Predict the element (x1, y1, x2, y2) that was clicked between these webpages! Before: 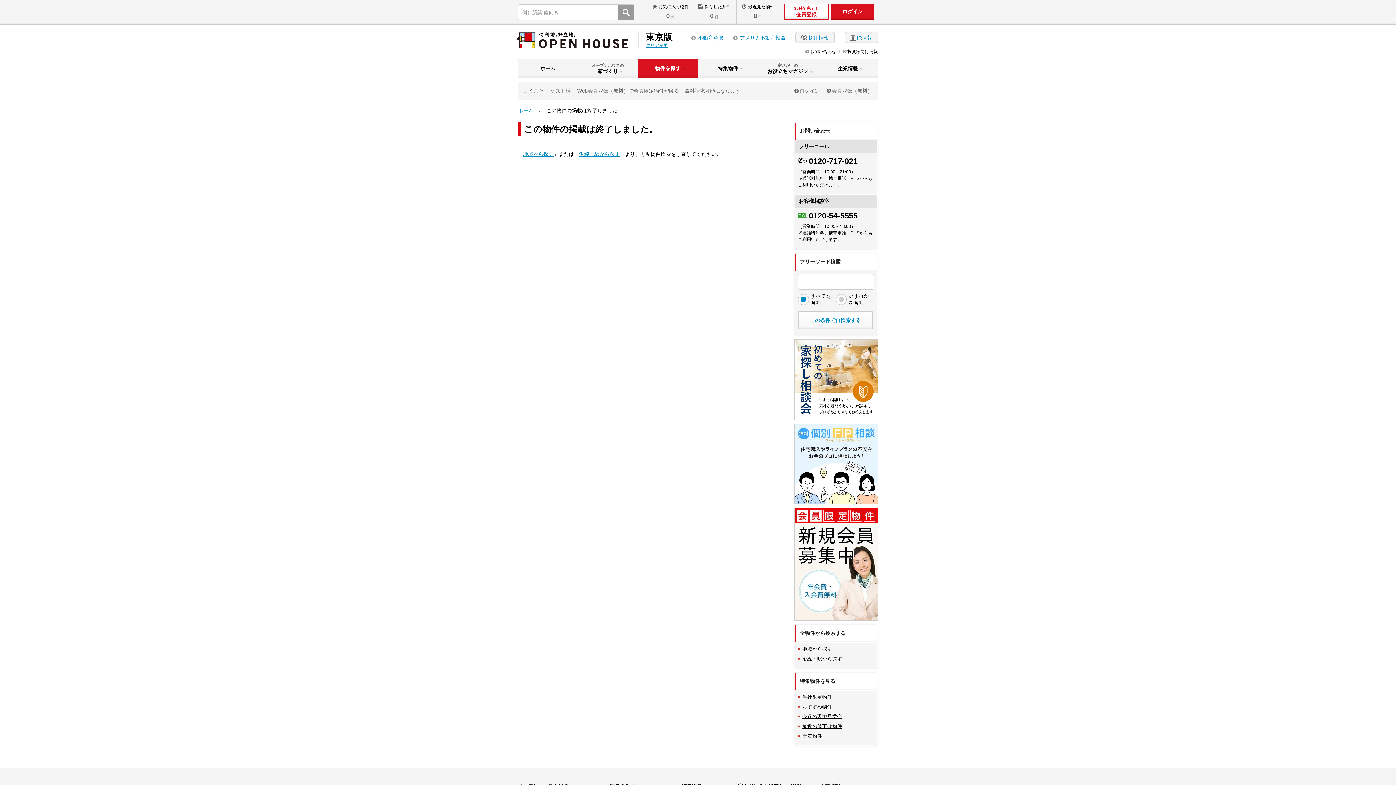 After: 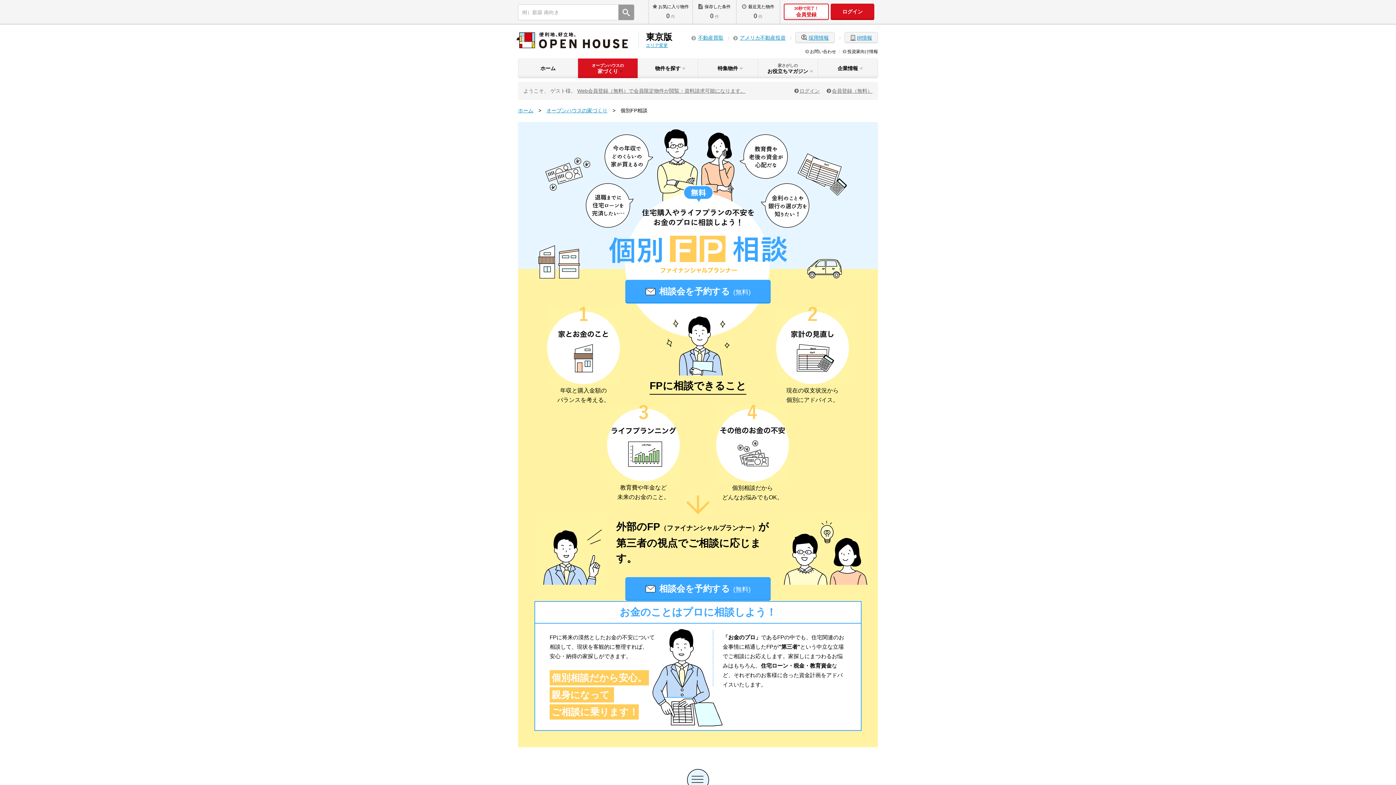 Action: bbox: (794, 424, 878, 504)